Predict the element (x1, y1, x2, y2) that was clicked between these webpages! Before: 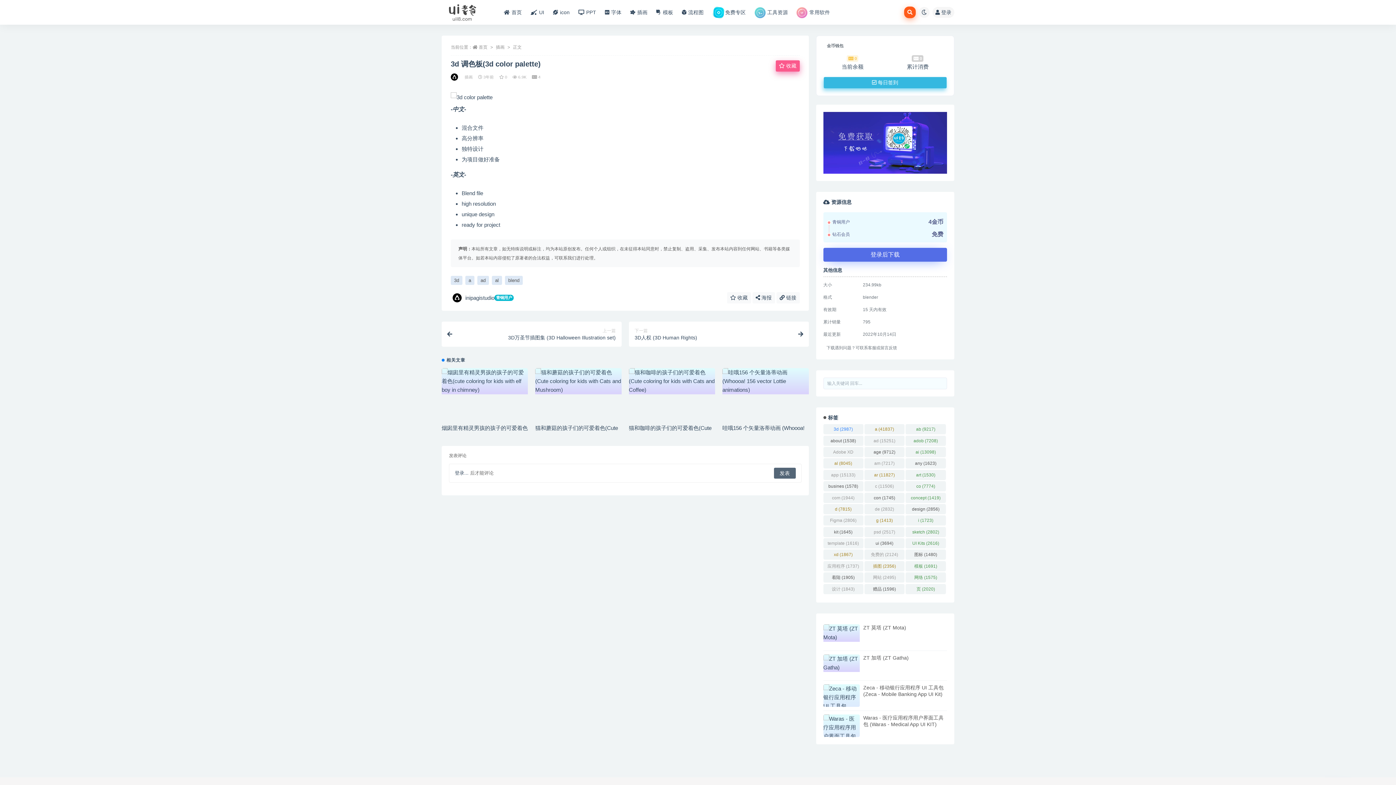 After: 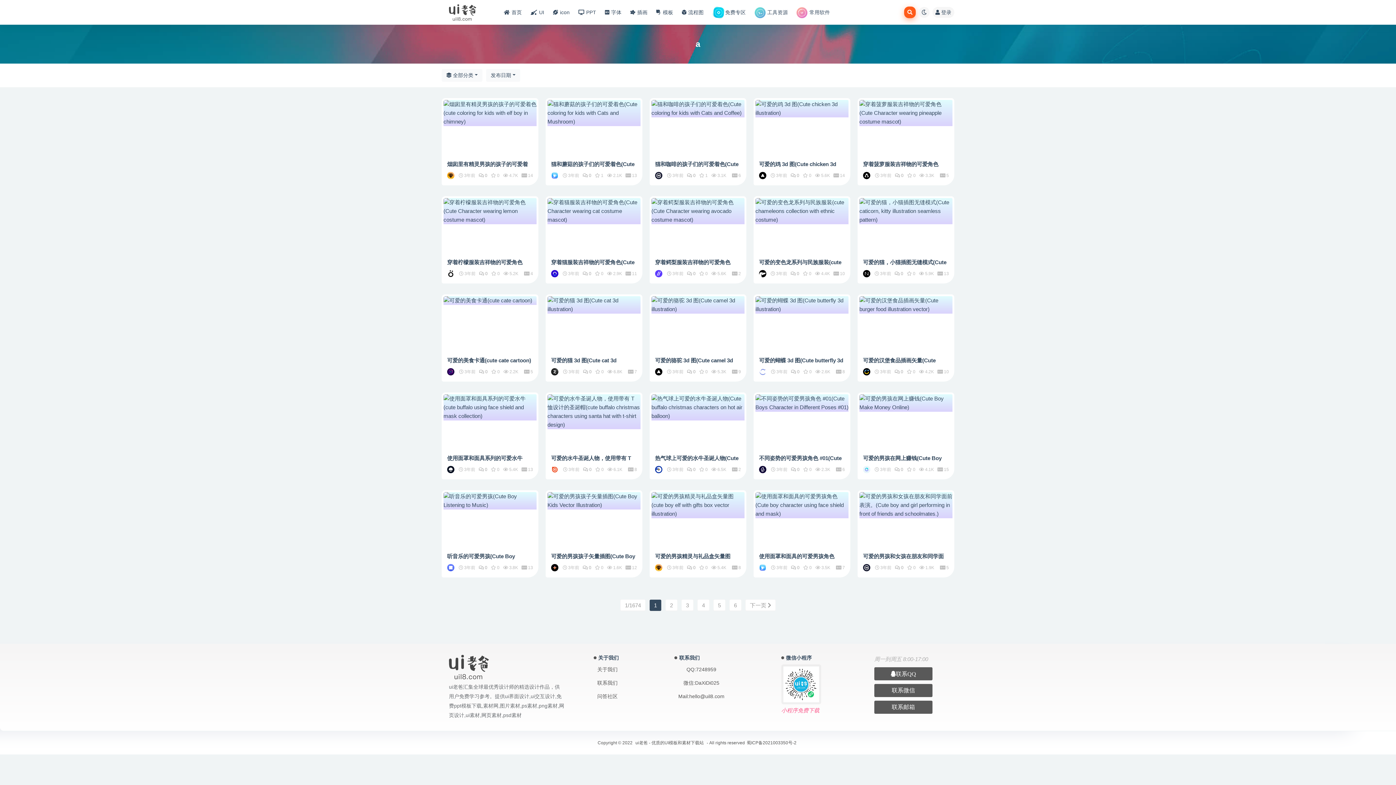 Action: label: a bbox: (465, 276, 474, 285)